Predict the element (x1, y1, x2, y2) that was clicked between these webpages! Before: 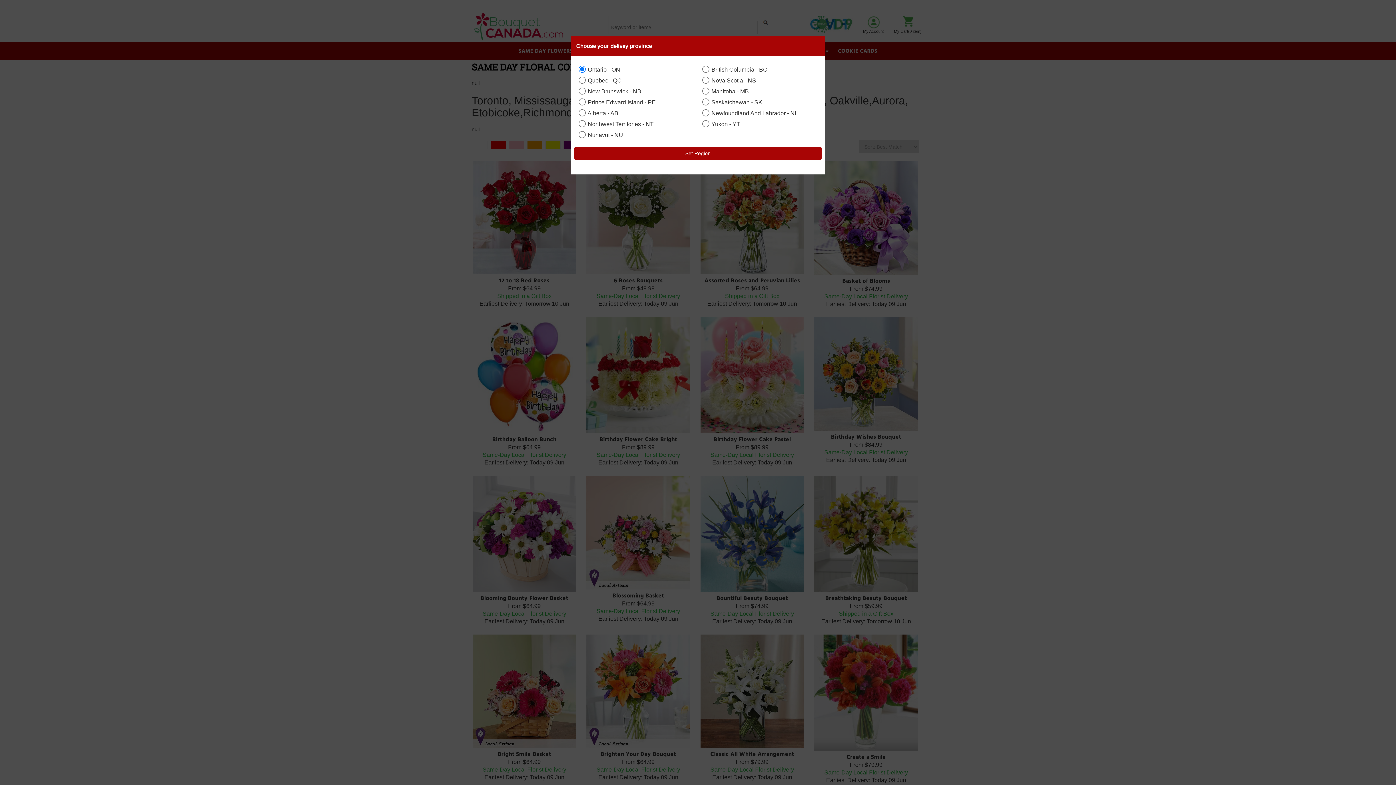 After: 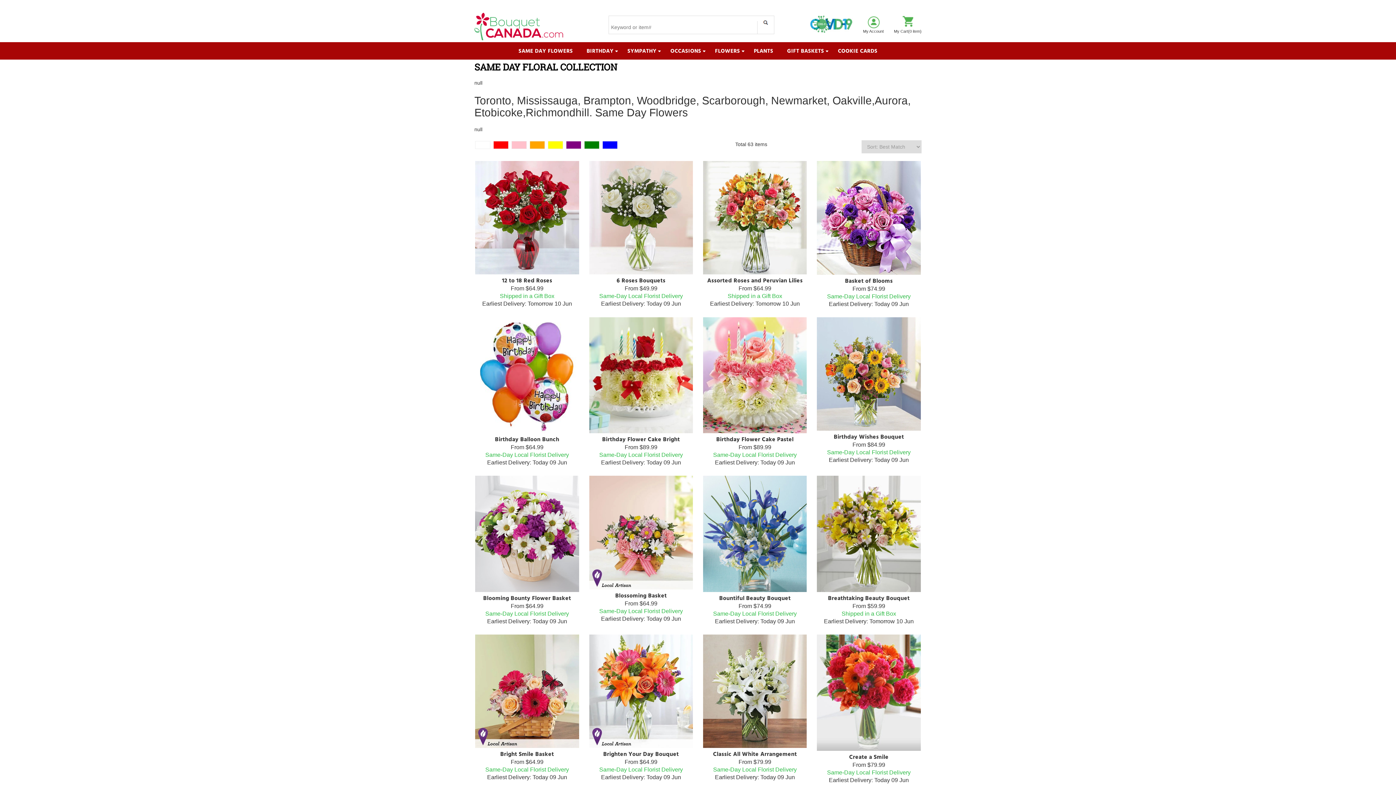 Action: label: Set Region bbox: (574, 146, 821, 160)